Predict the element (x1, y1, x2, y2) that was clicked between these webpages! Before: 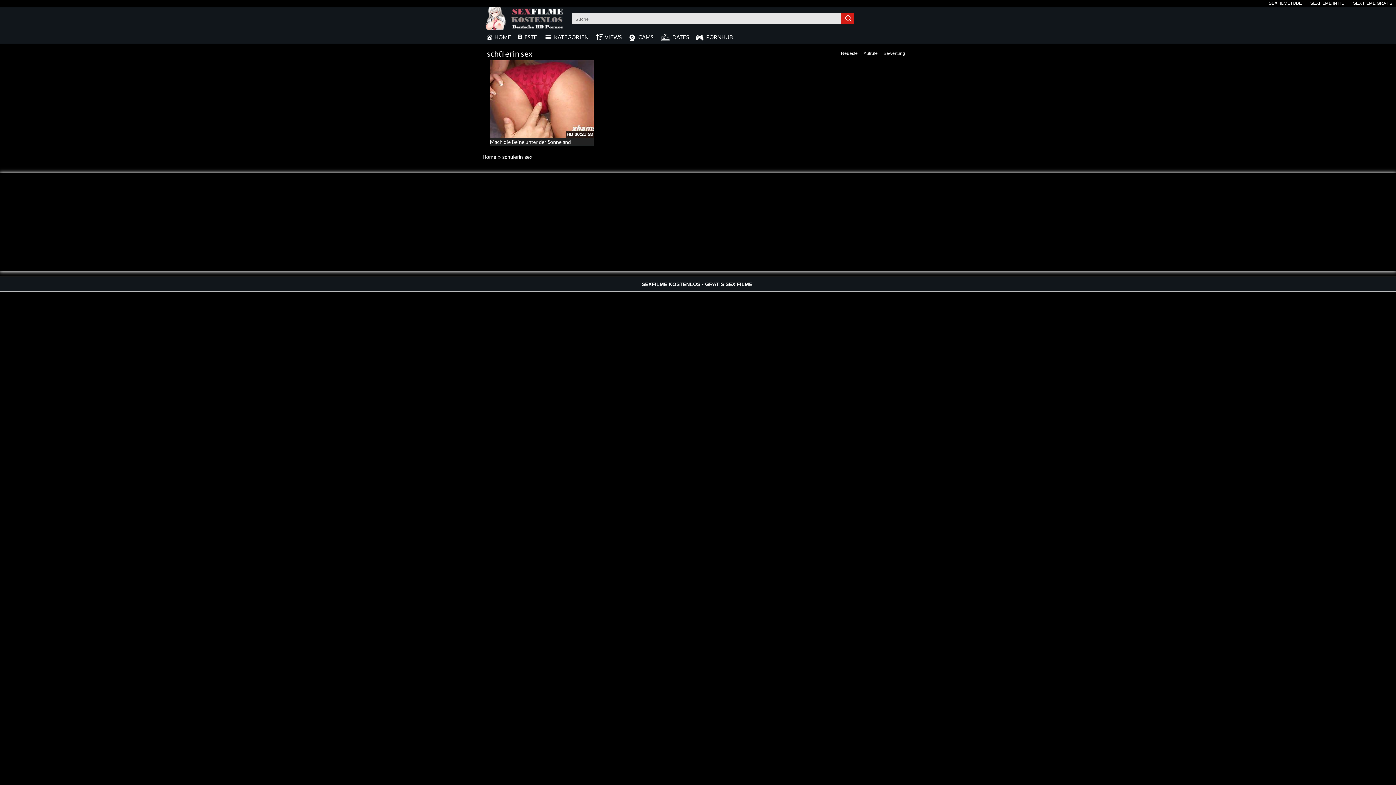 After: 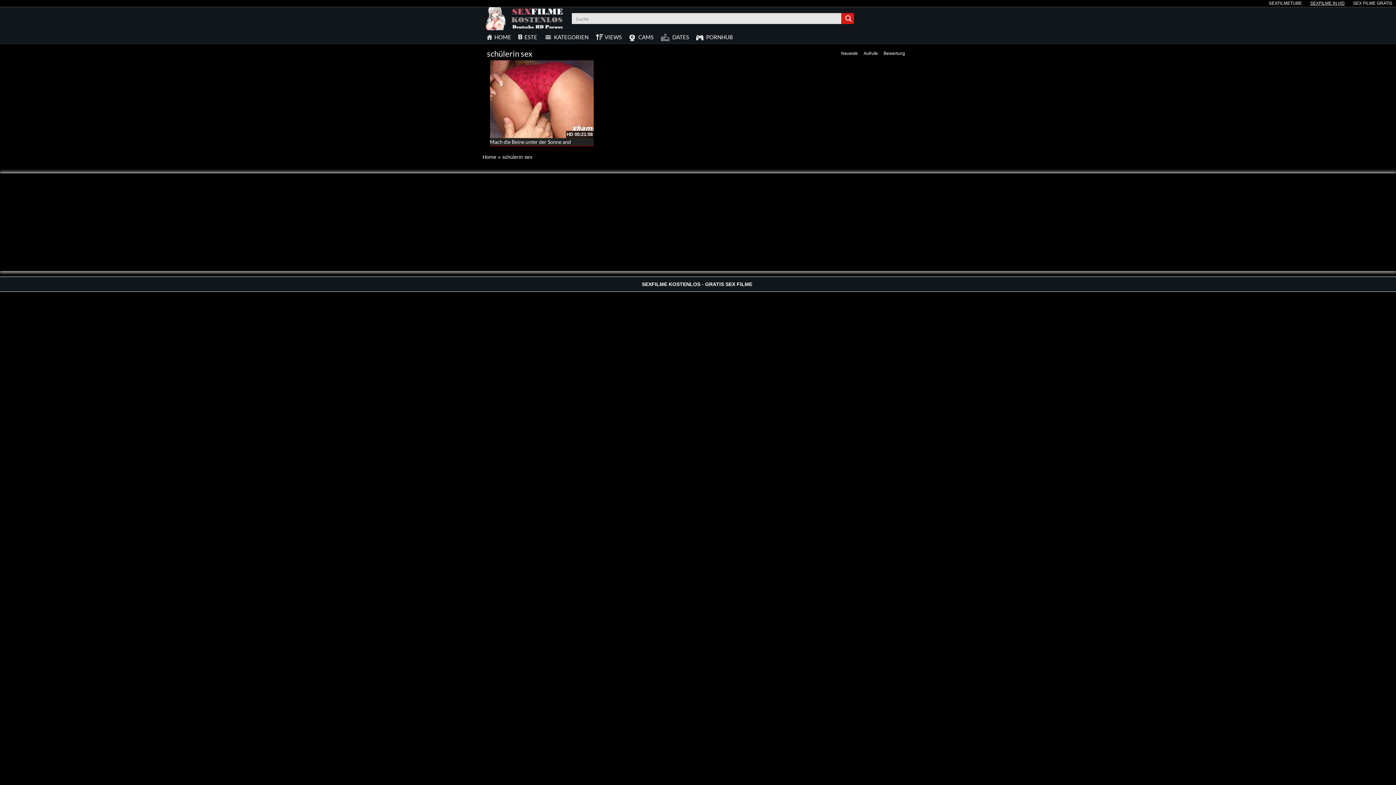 Action: bbox: (1306, 2, 1348, 4) label: SEXFILME IN HD